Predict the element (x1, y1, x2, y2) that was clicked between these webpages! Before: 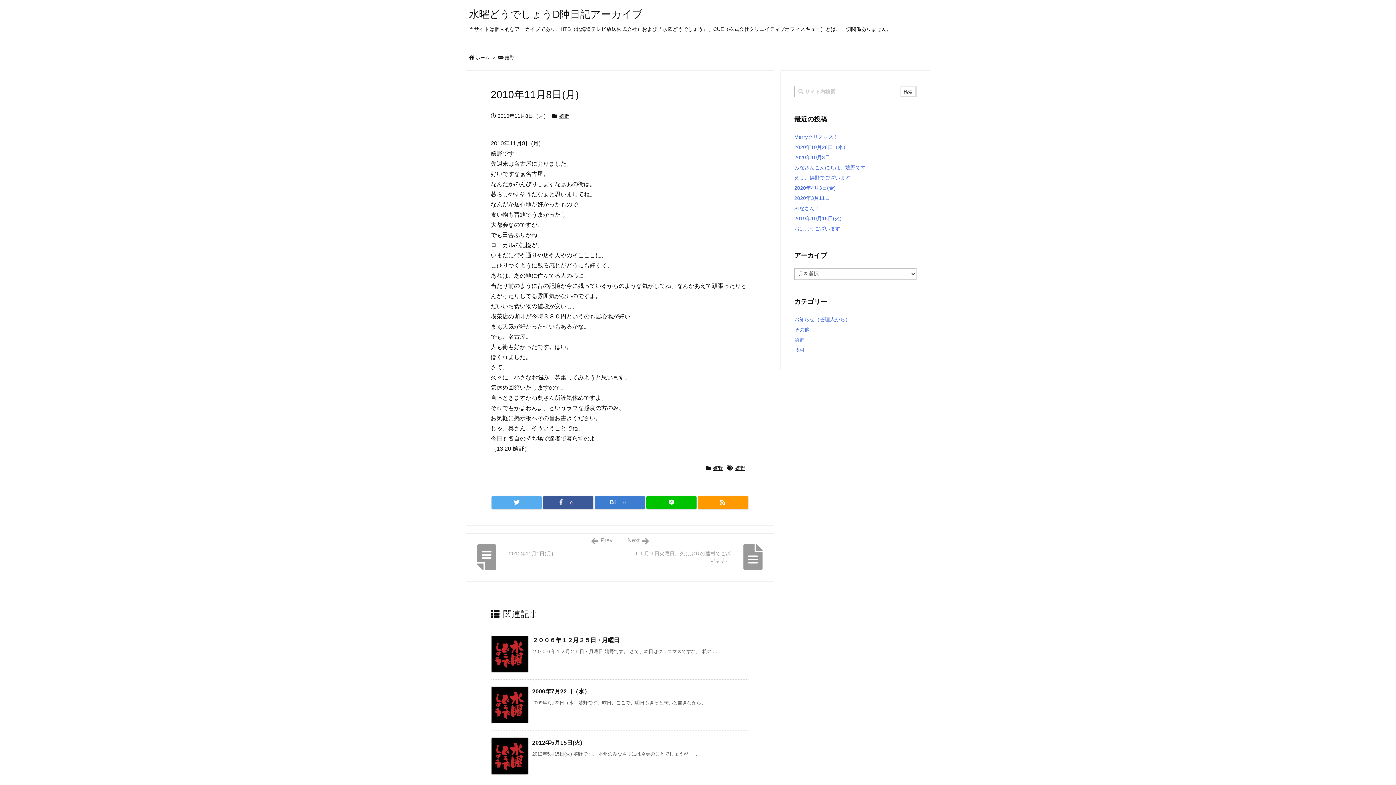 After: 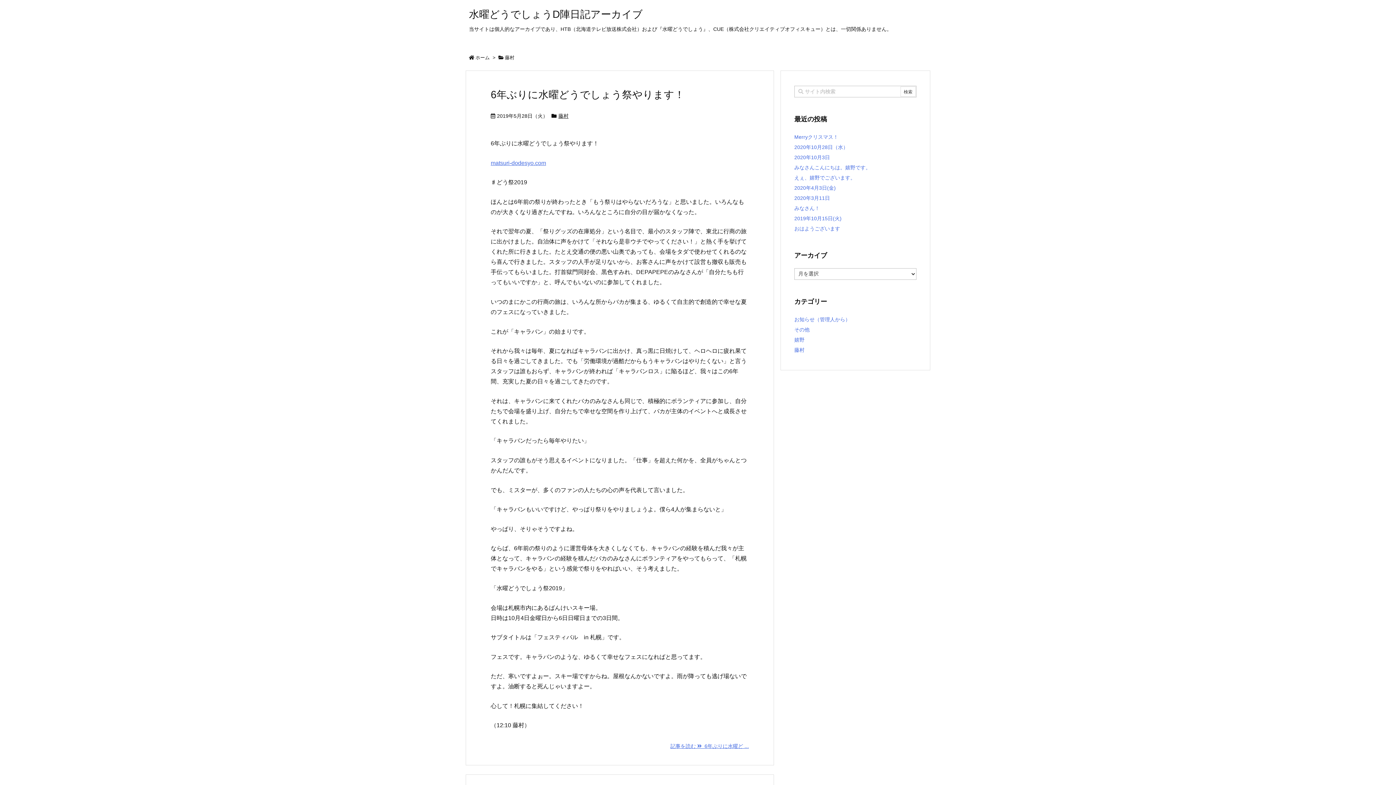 Action: label: 藤村 bbox: (794, 347, 804, 353)